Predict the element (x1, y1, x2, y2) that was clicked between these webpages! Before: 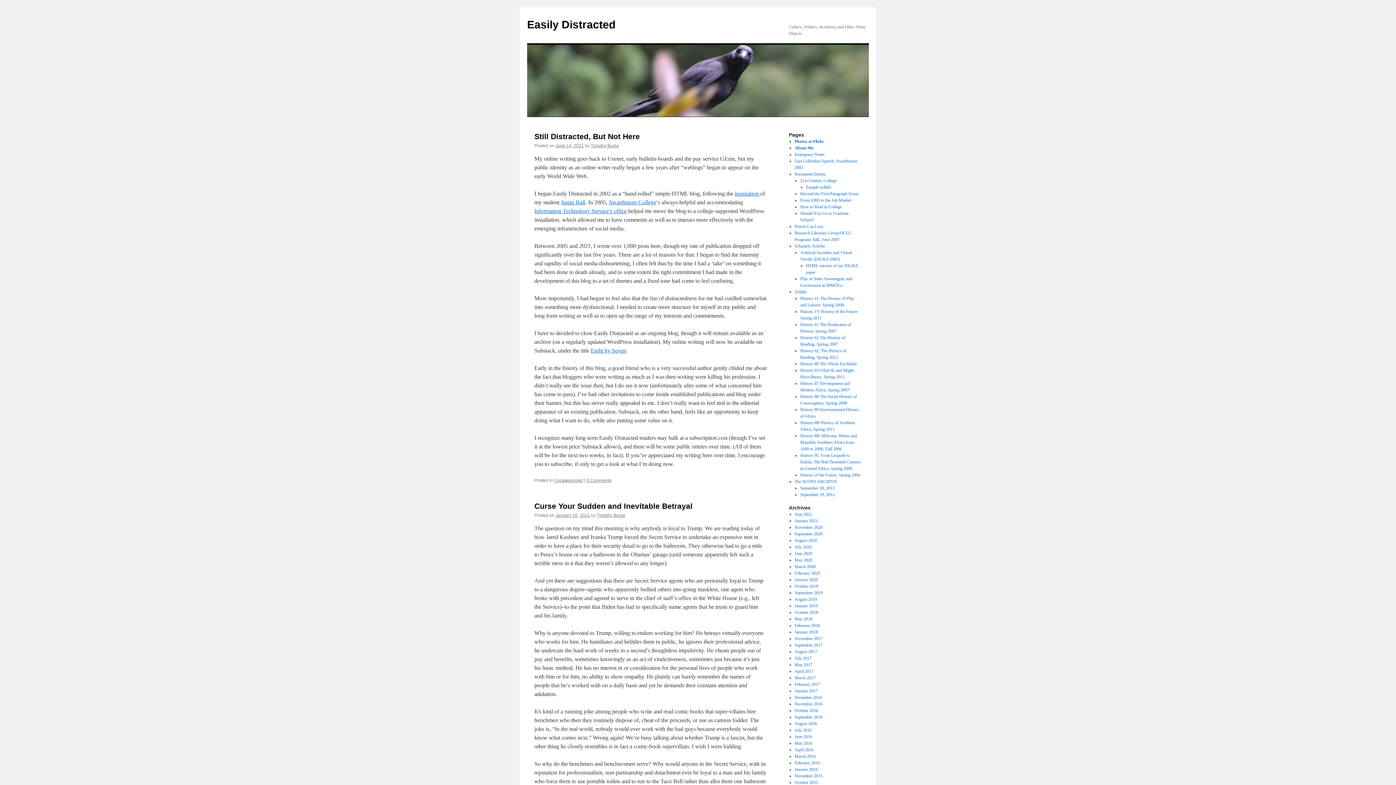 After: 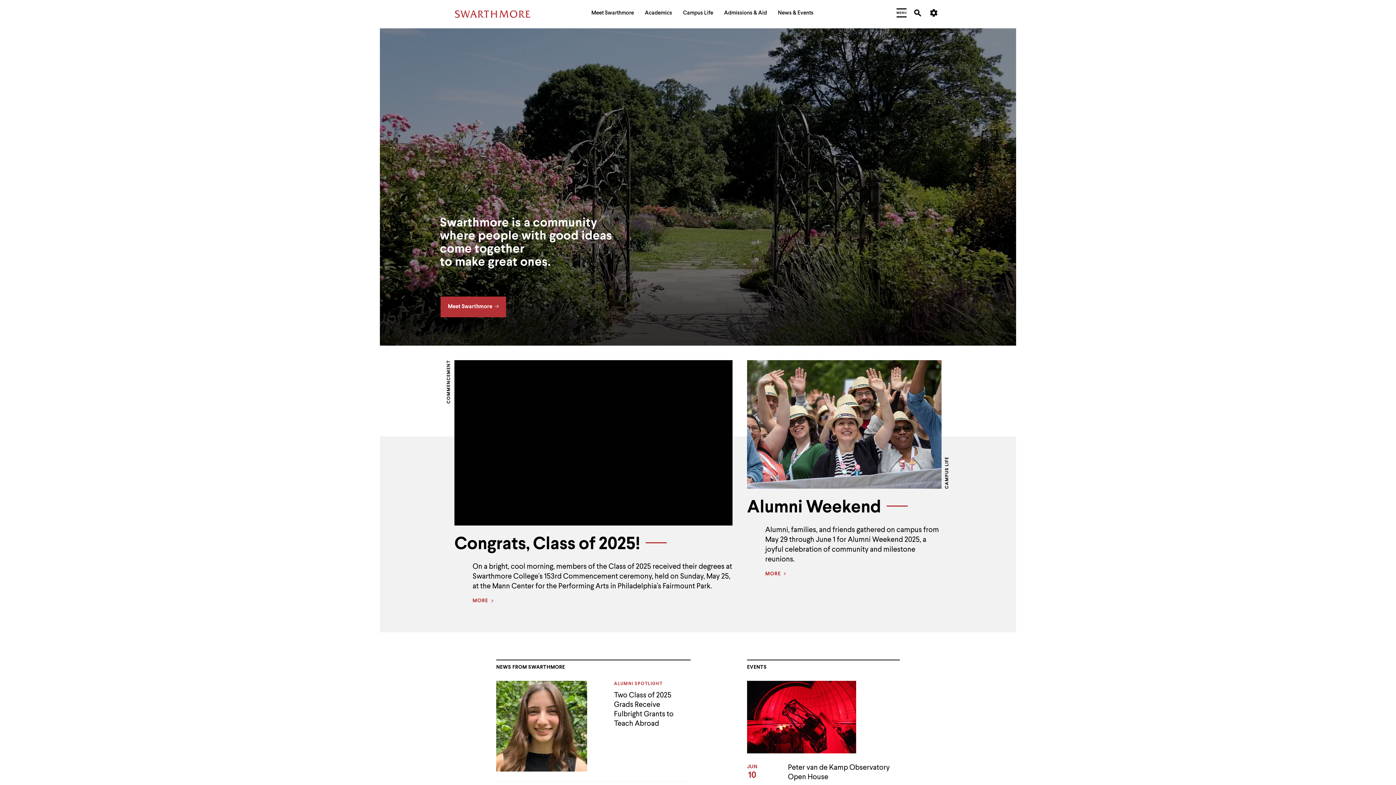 Action: label: Swarthmore College bbox: (609, 199, 656, 205)